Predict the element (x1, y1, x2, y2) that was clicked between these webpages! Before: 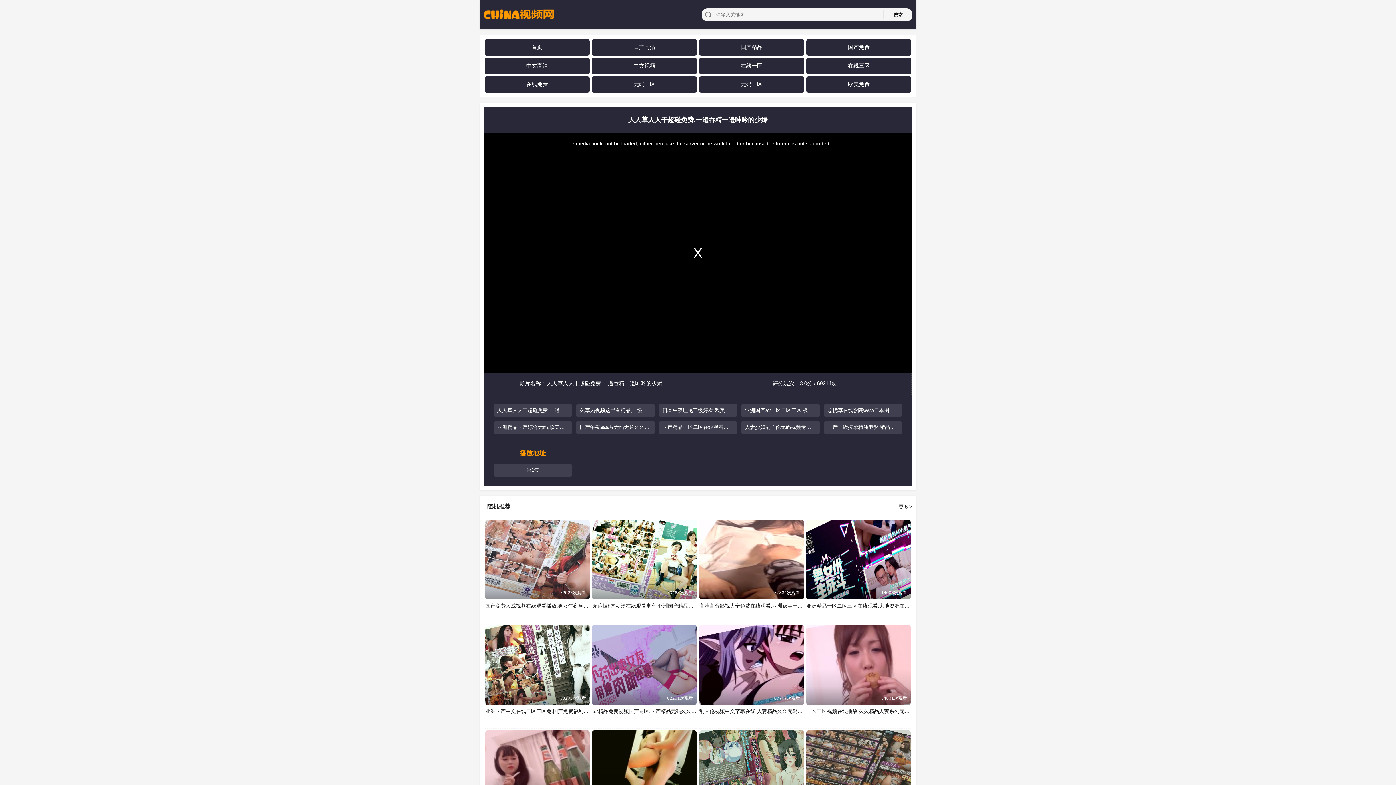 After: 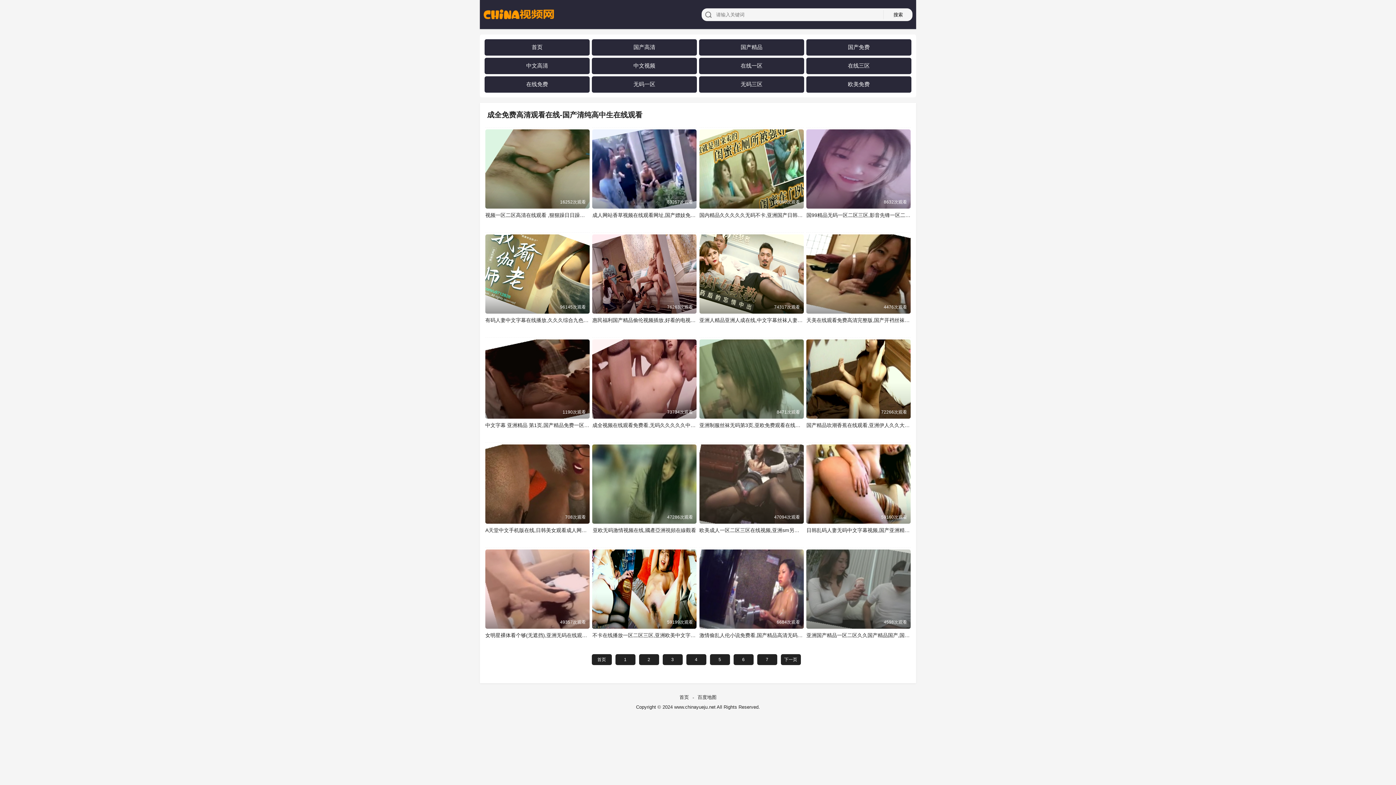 Action: bbox: (898, 503, 909, 509) label: 更多